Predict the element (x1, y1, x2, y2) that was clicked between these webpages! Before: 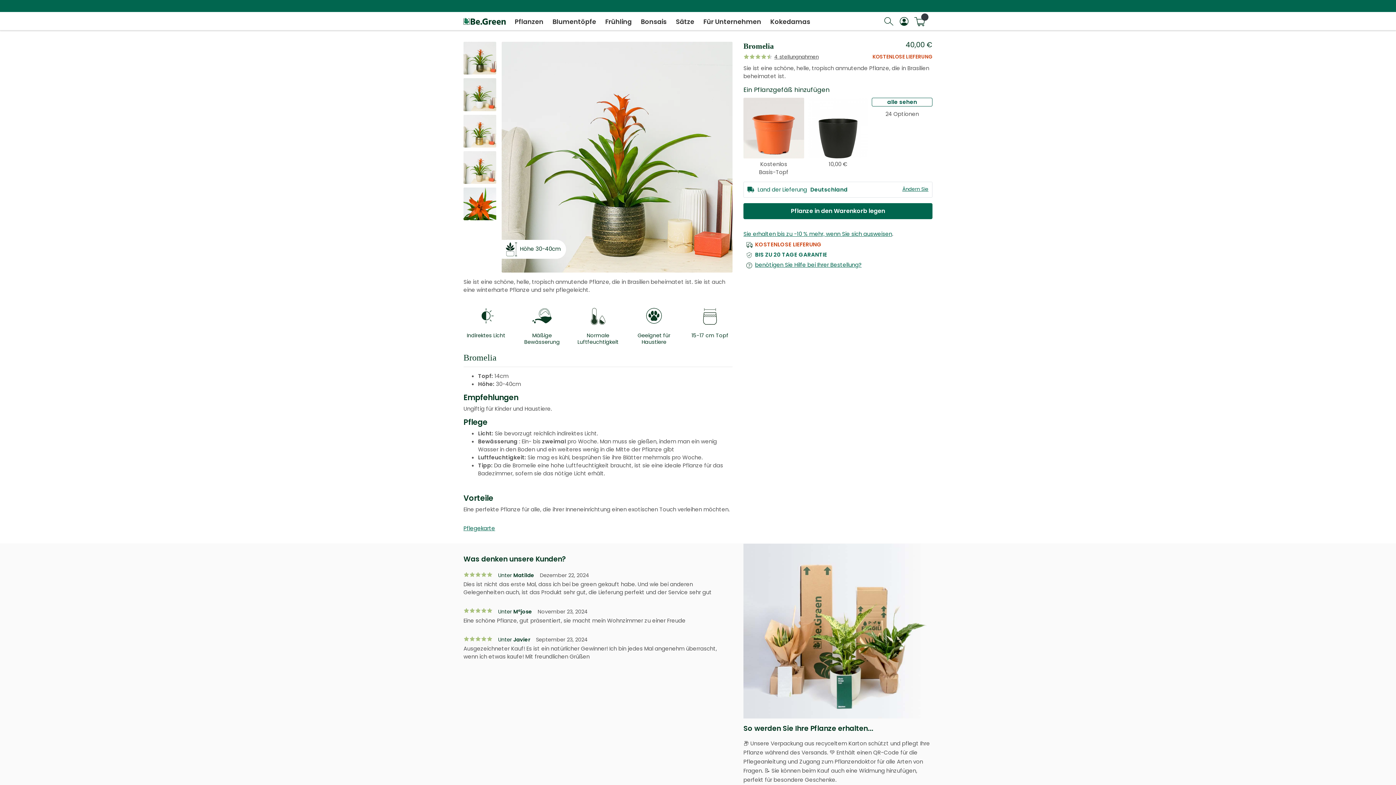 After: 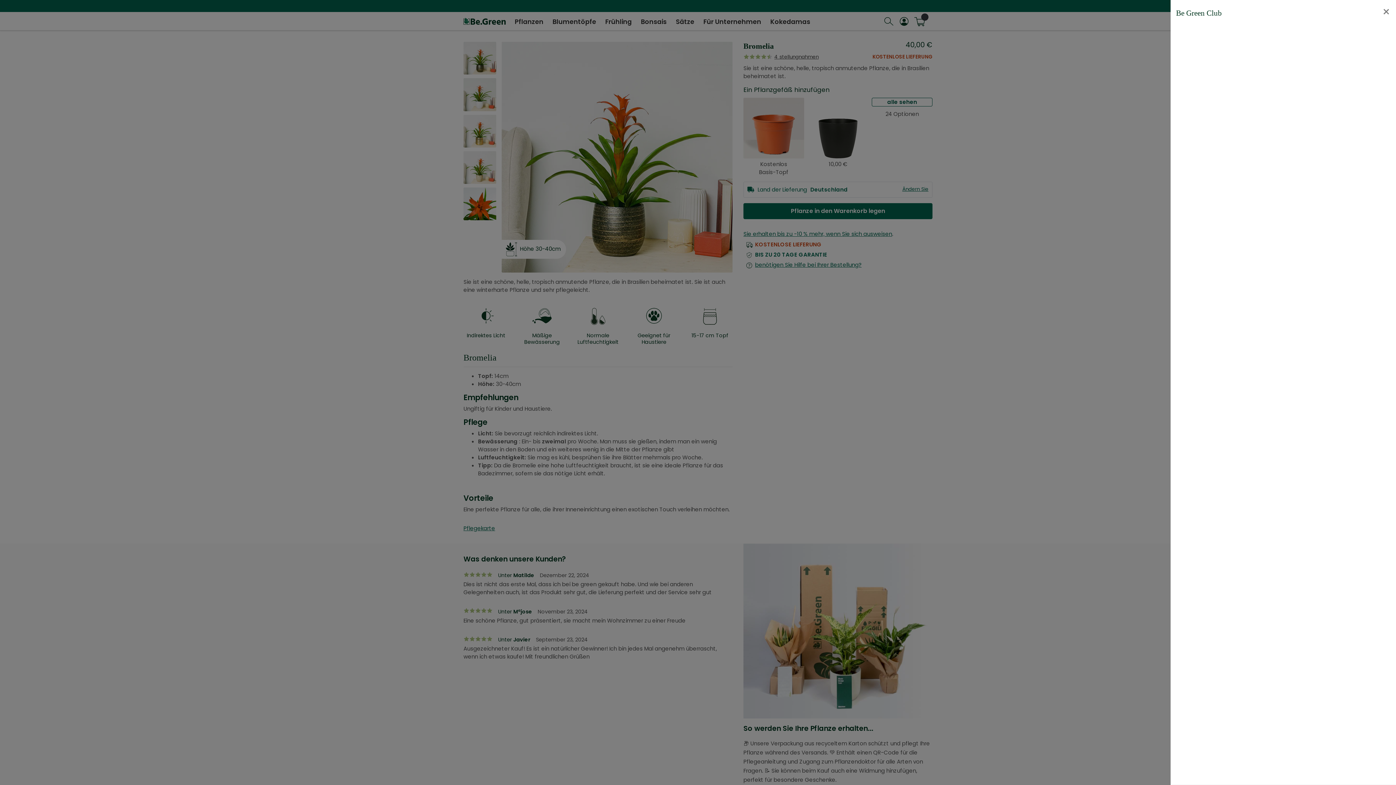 Action: label: Sie erhalten bis zu -10 % mehr, wenn Sie sich ausweisen bbox: (743, 230, 892, 237)